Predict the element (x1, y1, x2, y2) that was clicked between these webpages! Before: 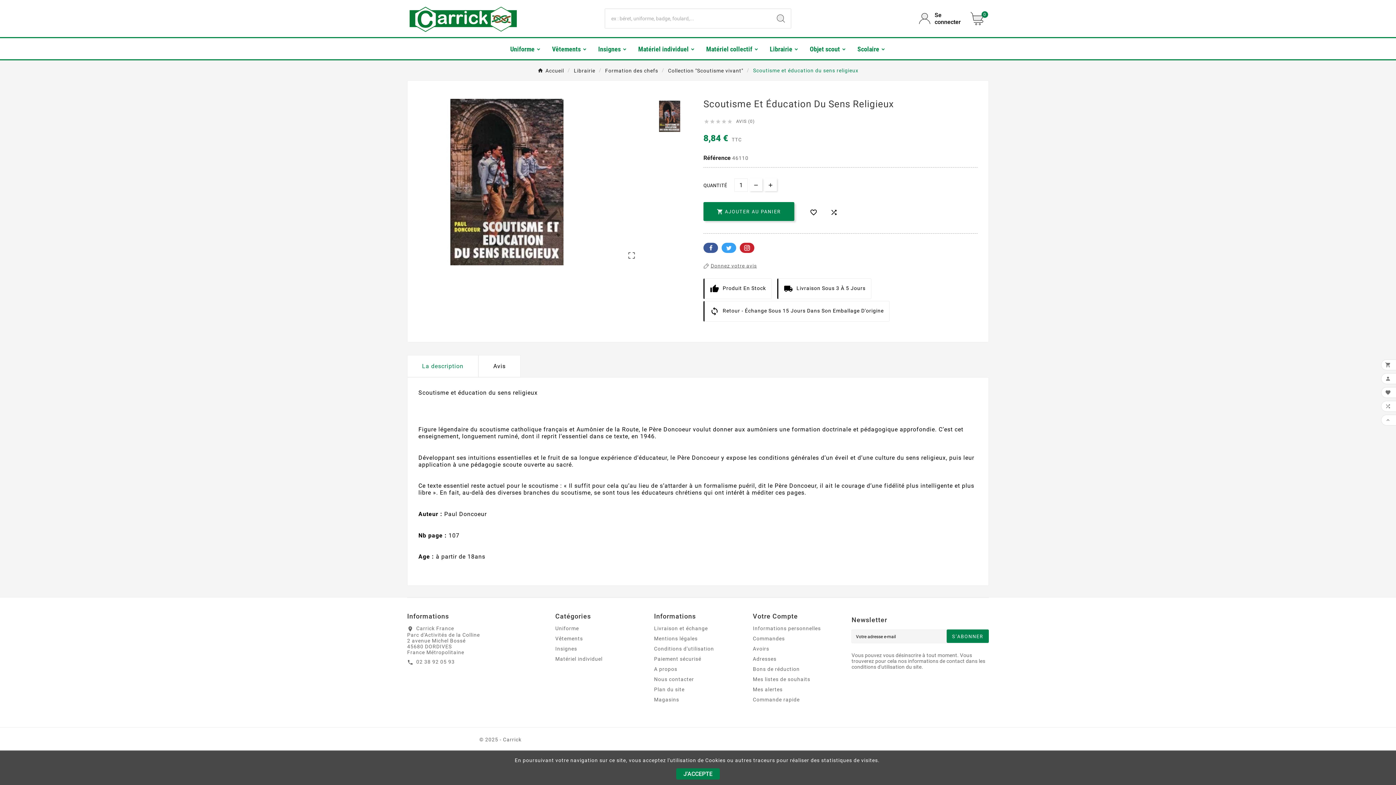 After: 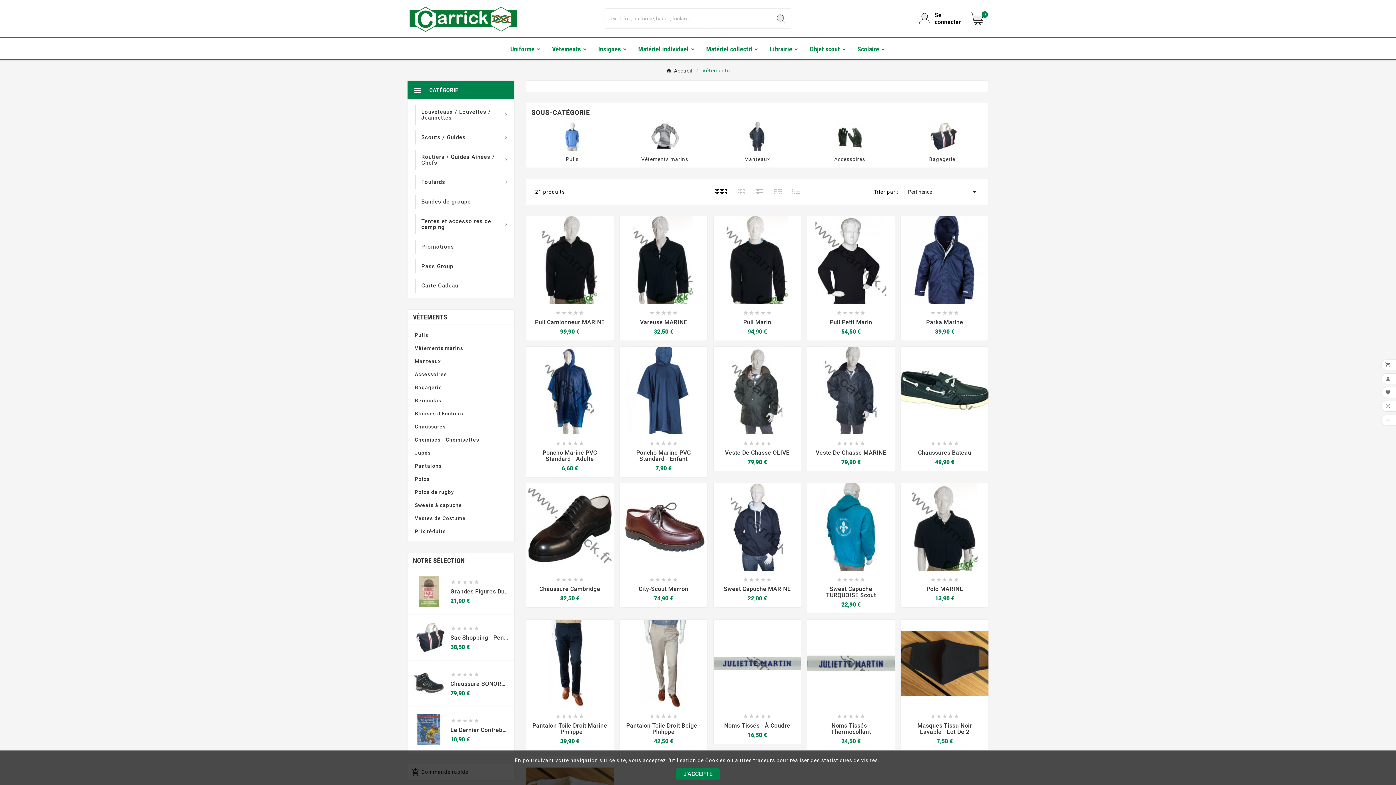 Action: label: Vêtements bbox: (546, 38, 592, 59)